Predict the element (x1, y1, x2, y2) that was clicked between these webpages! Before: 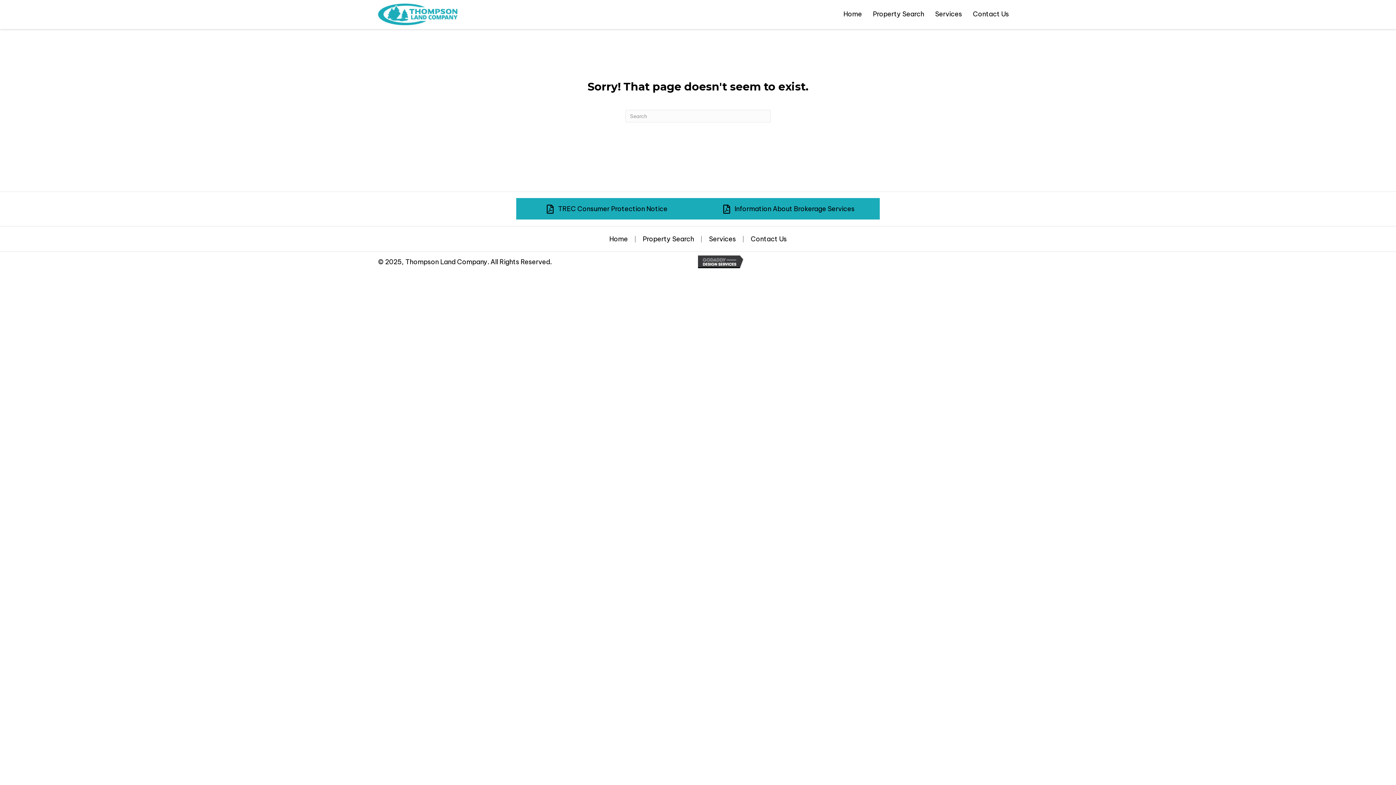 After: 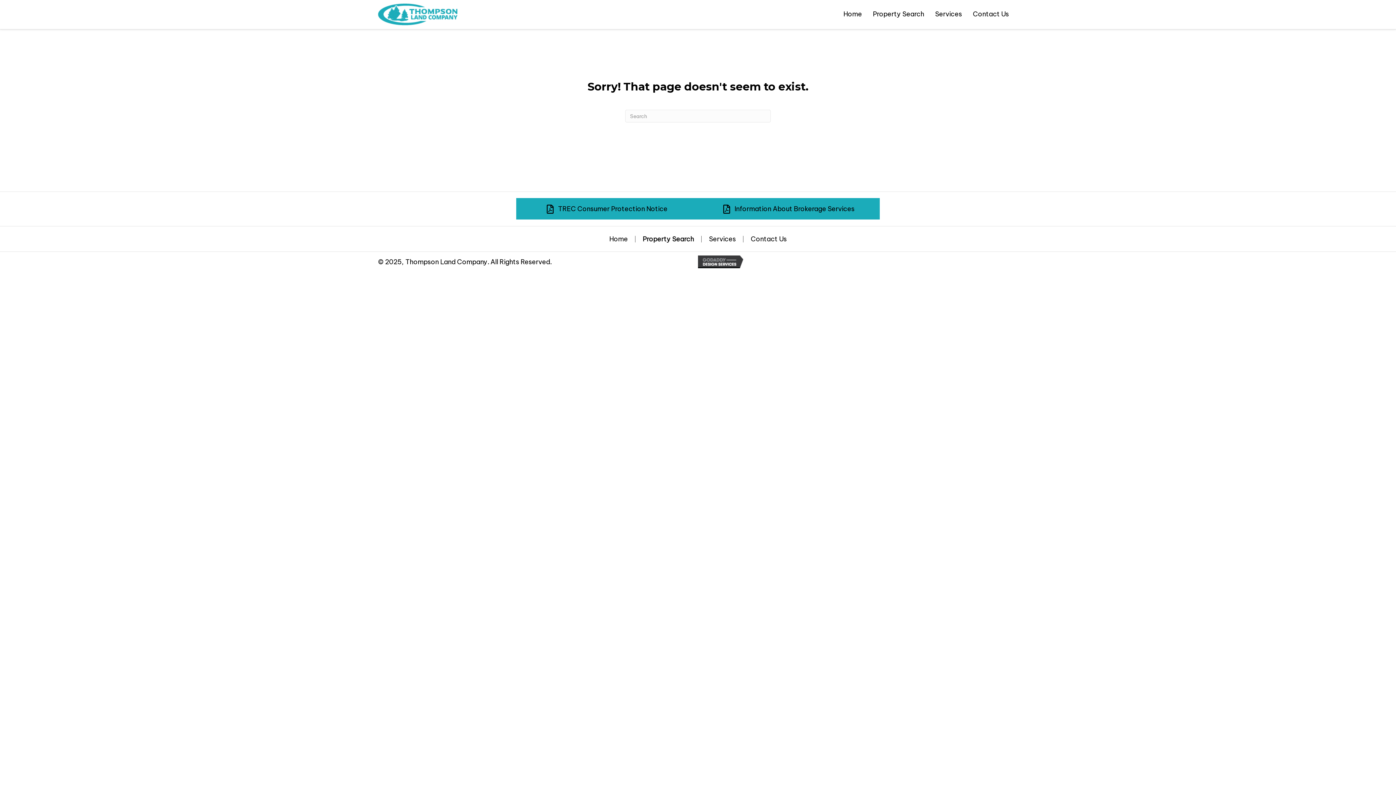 Action: label: Property Search bbox: (635, 236, 701, 242)